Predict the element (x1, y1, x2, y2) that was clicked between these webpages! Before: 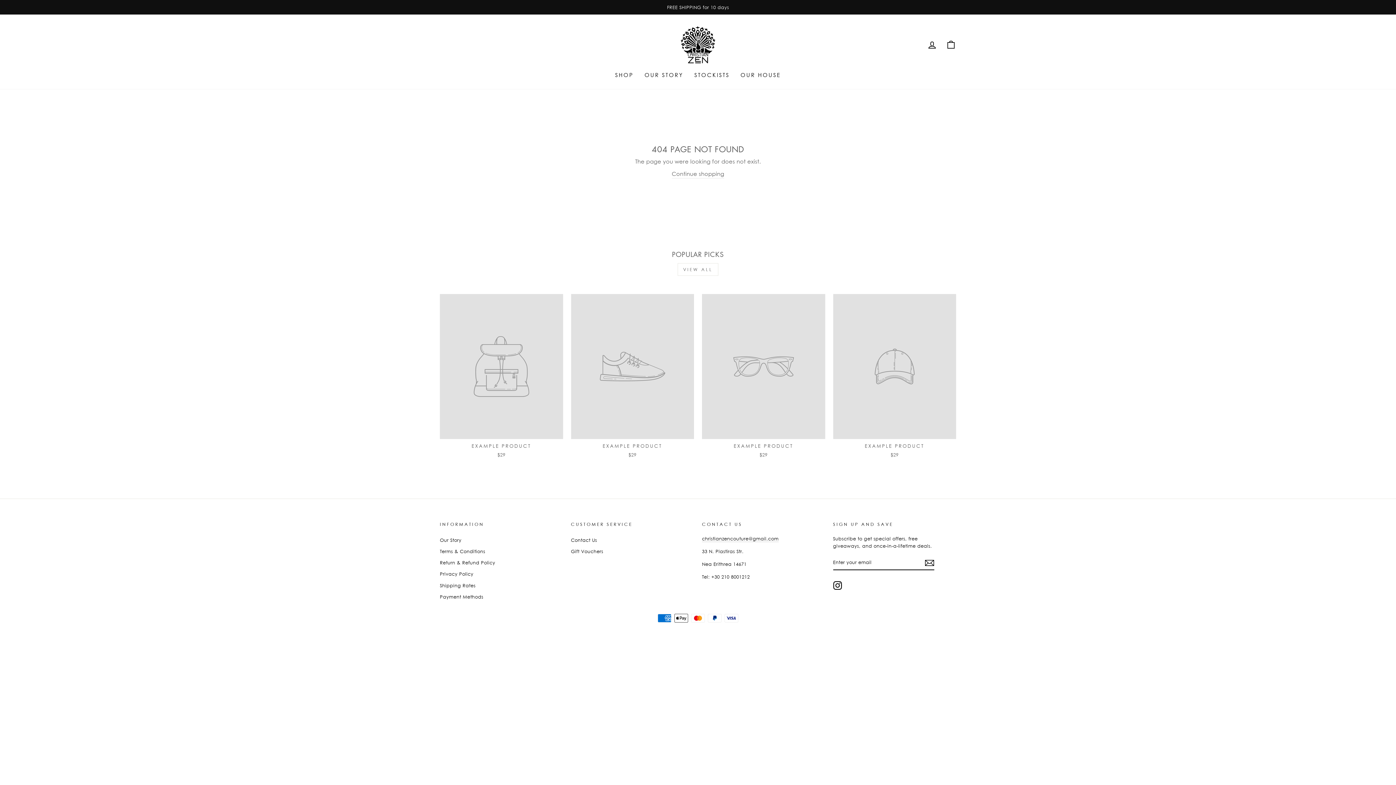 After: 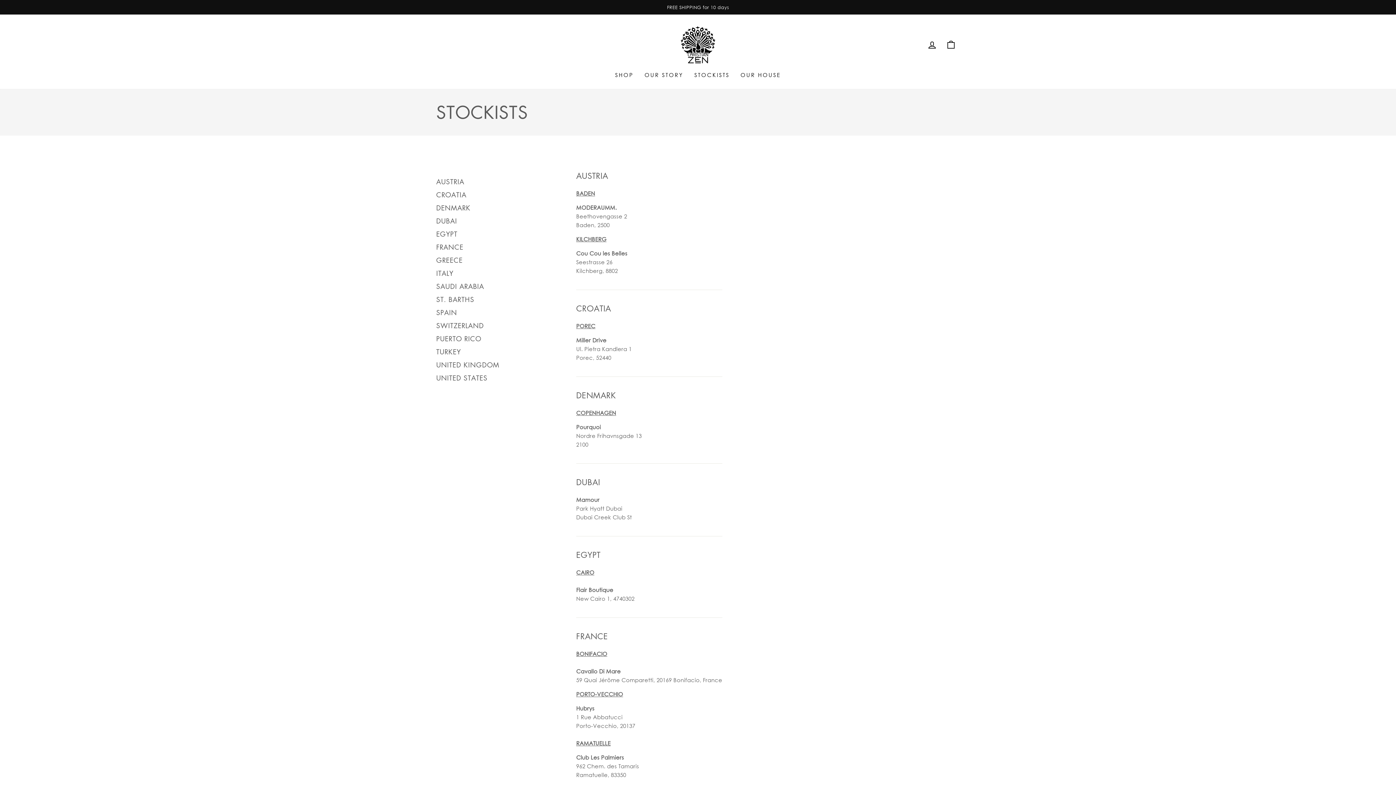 Action: label: STOCKISTS bbox: (689, 67, 735, 81)